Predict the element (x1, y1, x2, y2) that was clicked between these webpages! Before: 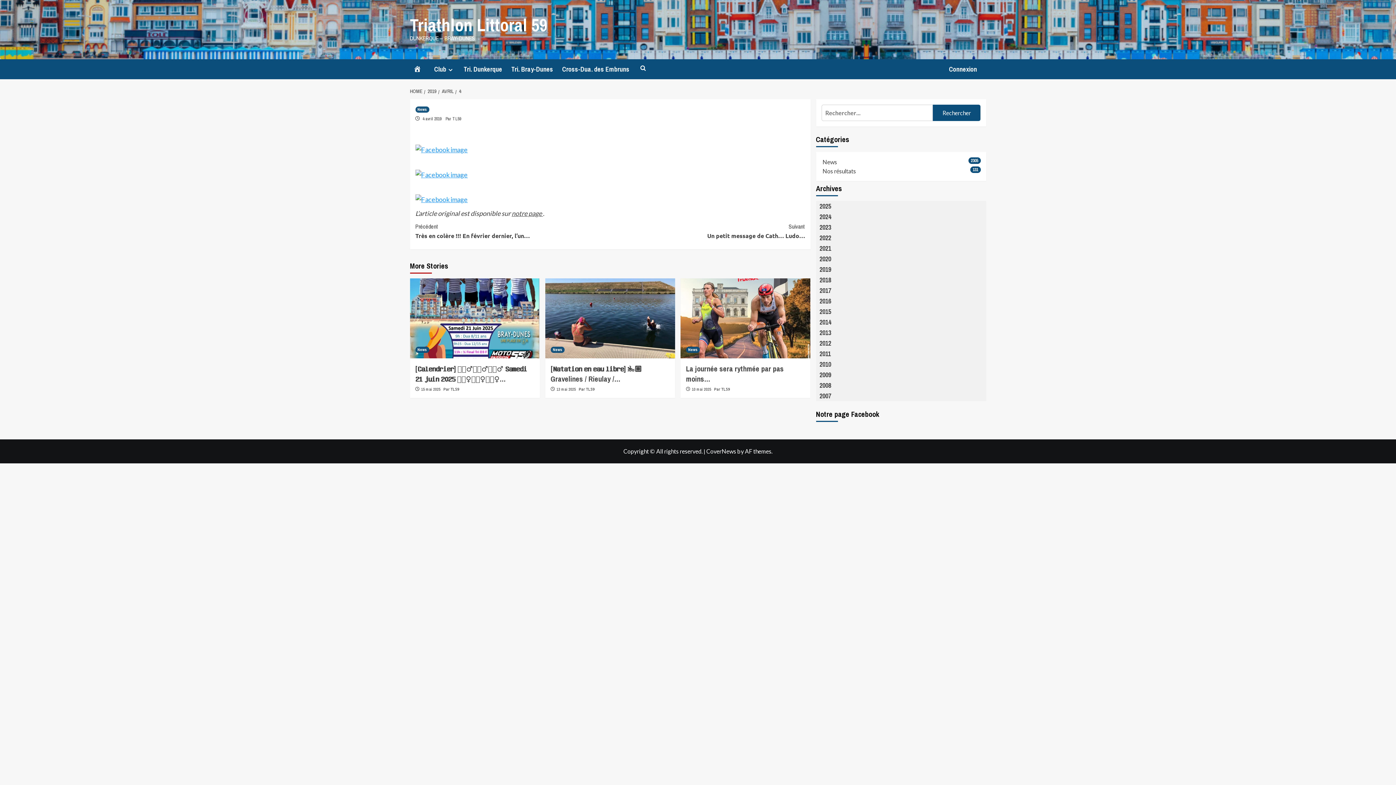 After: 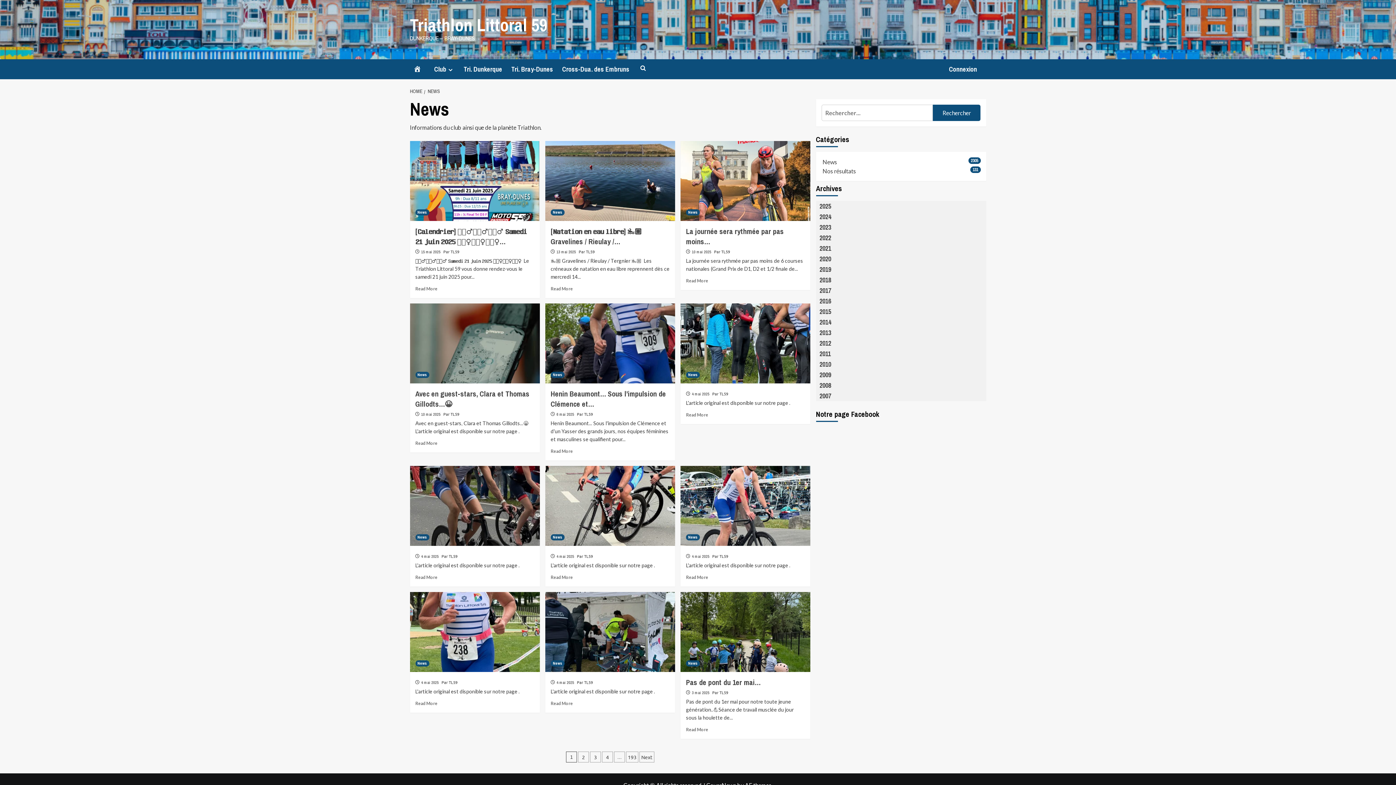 Action: label: View all posts in News bbox: (415, 106, 429, 112)